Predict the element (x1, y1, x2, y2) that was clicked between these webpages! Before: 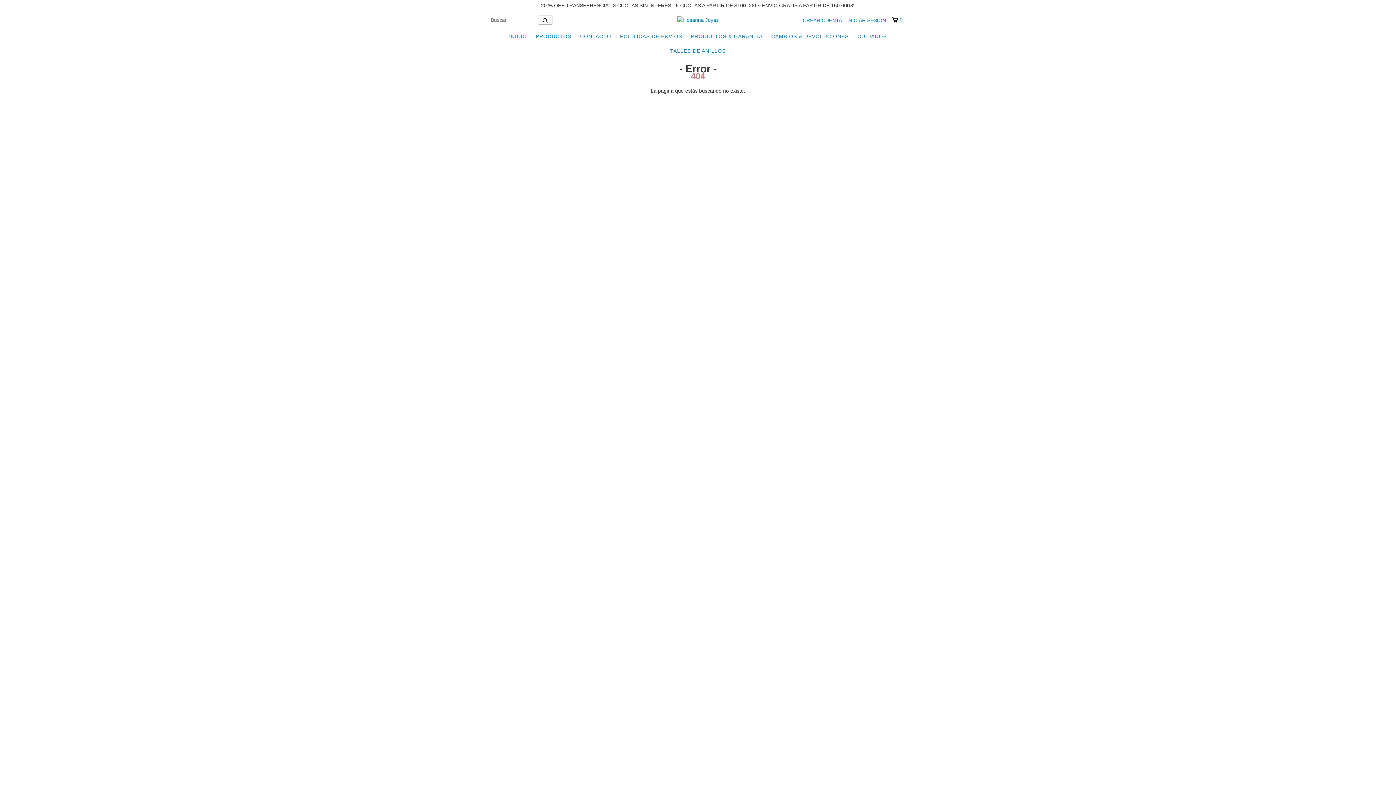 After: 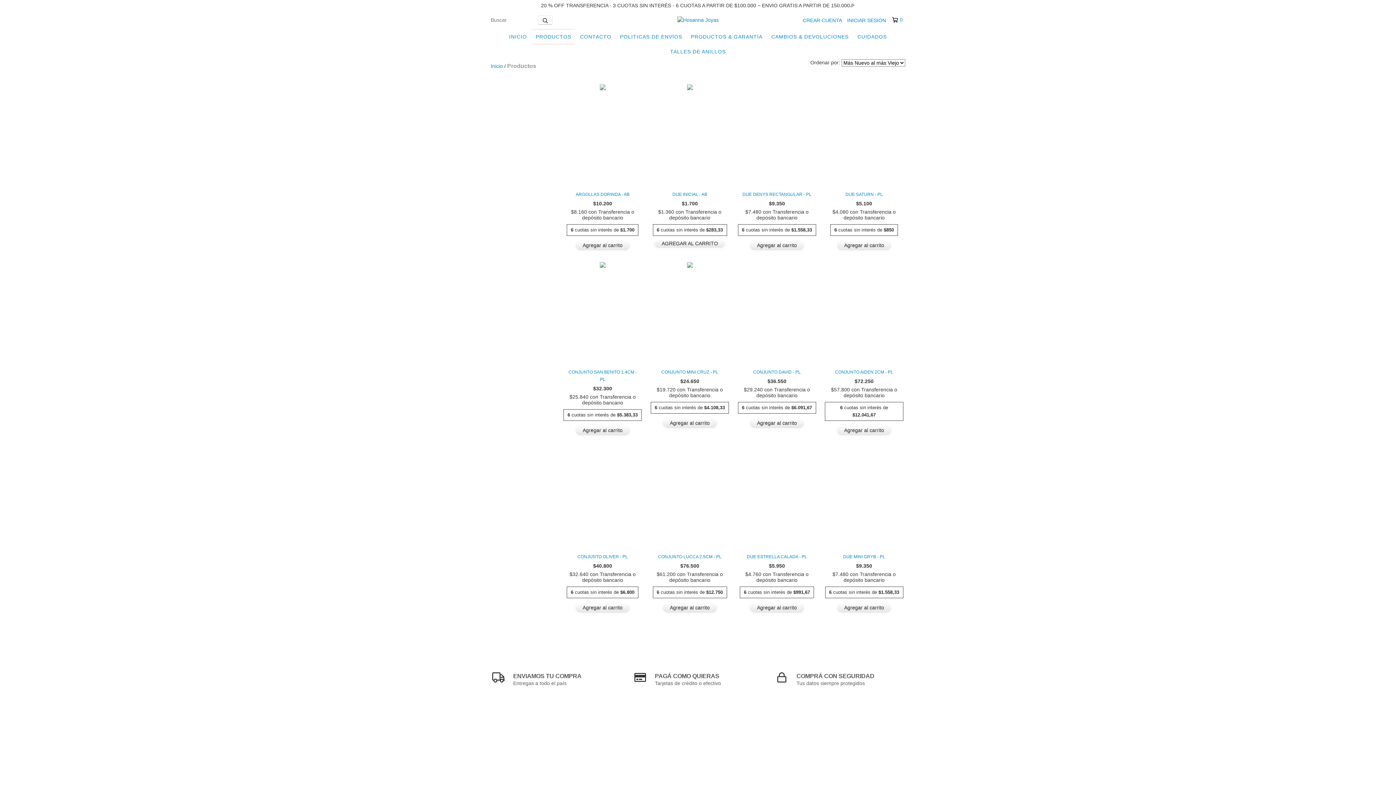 Action: bbox: (532, 29, 575, 43) label: PRODUCTOS